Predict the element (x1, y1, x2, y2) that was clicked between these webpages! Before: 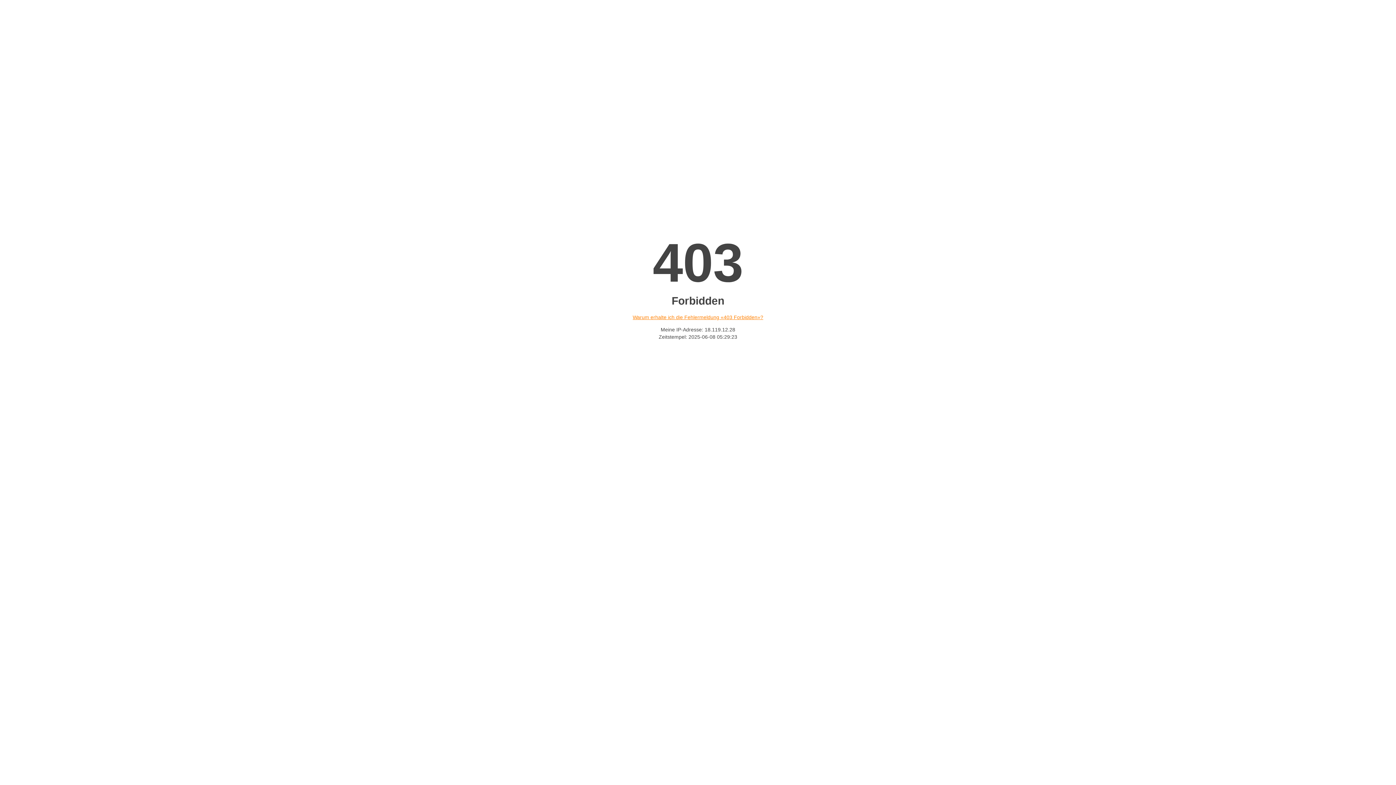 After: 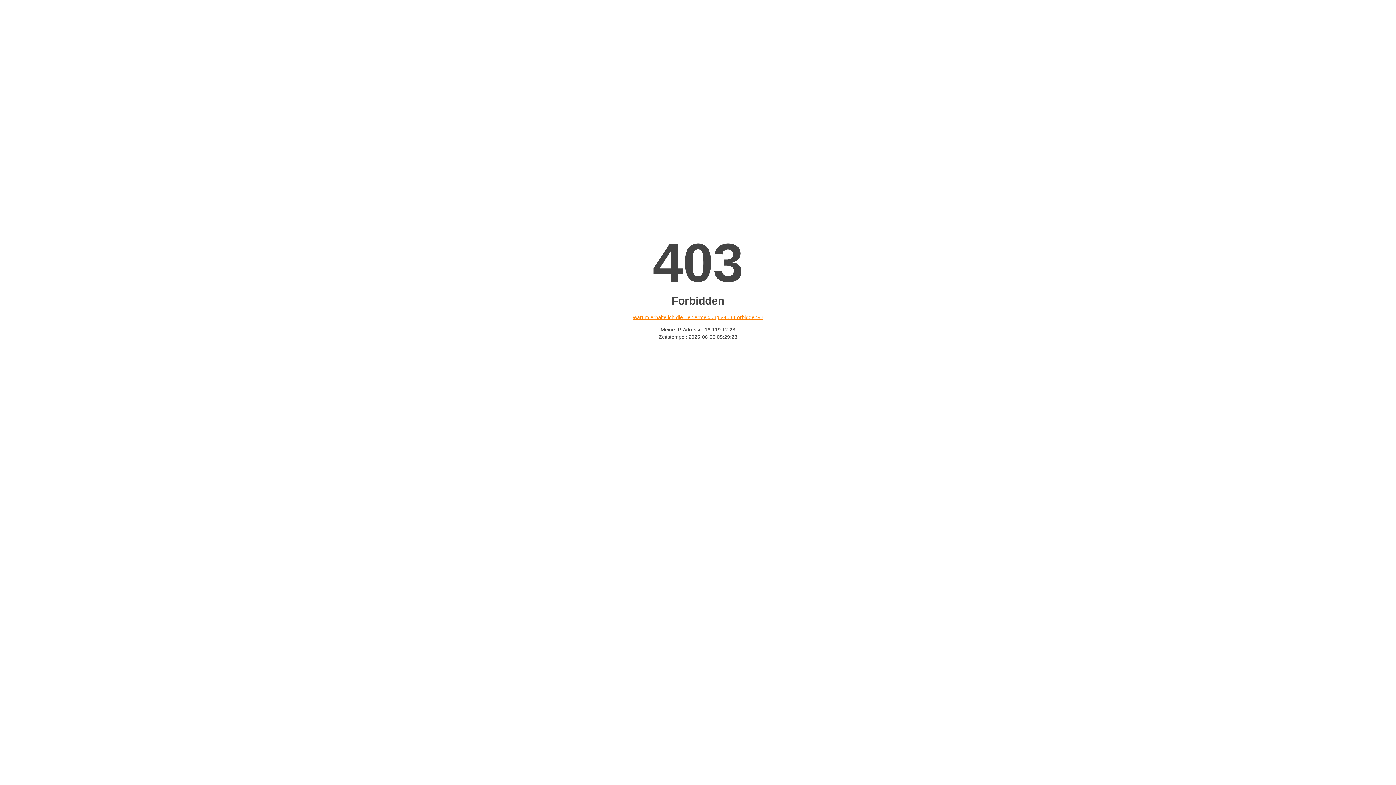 Action: label: Warum erhalte ich die Fehlermeldung «403 Forbidden»? bbox: (632, 314, 763, 320)